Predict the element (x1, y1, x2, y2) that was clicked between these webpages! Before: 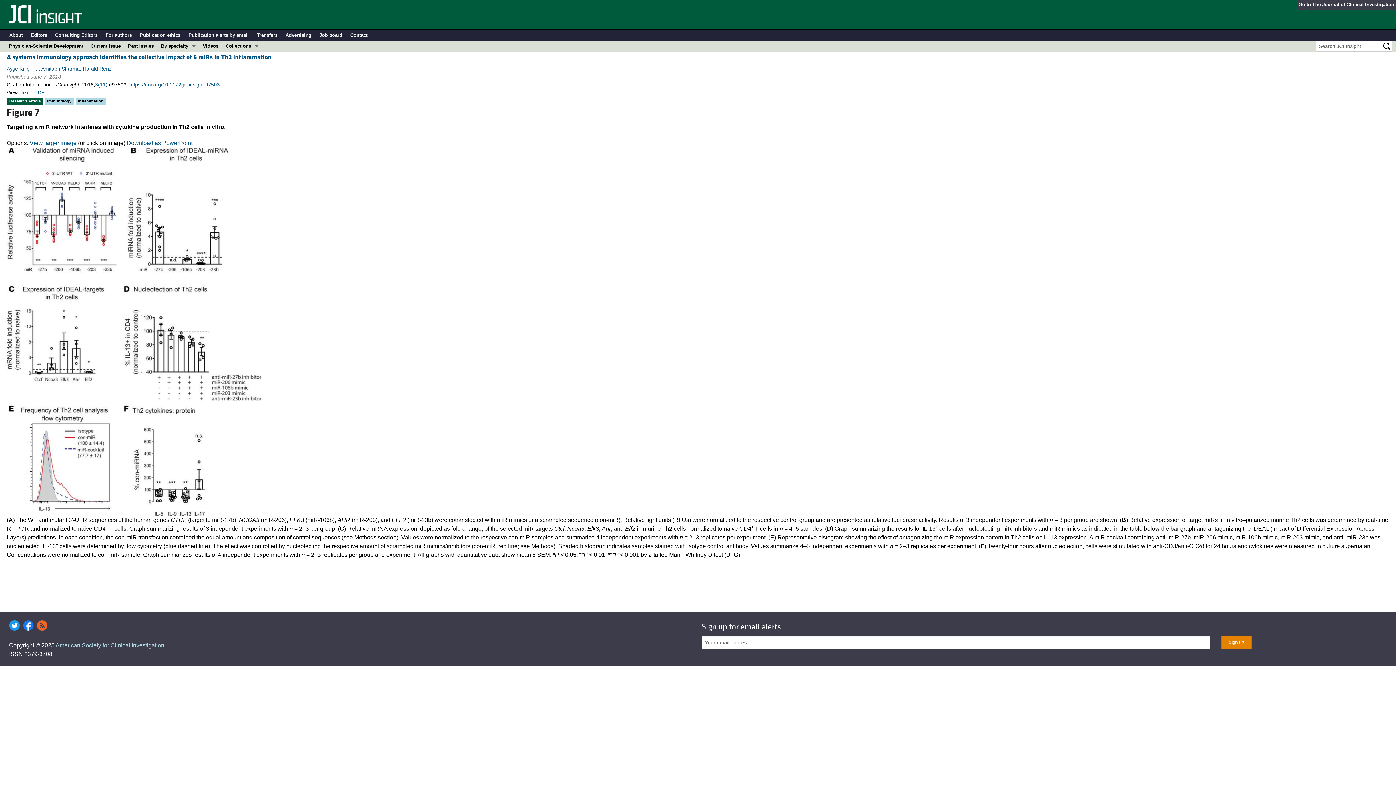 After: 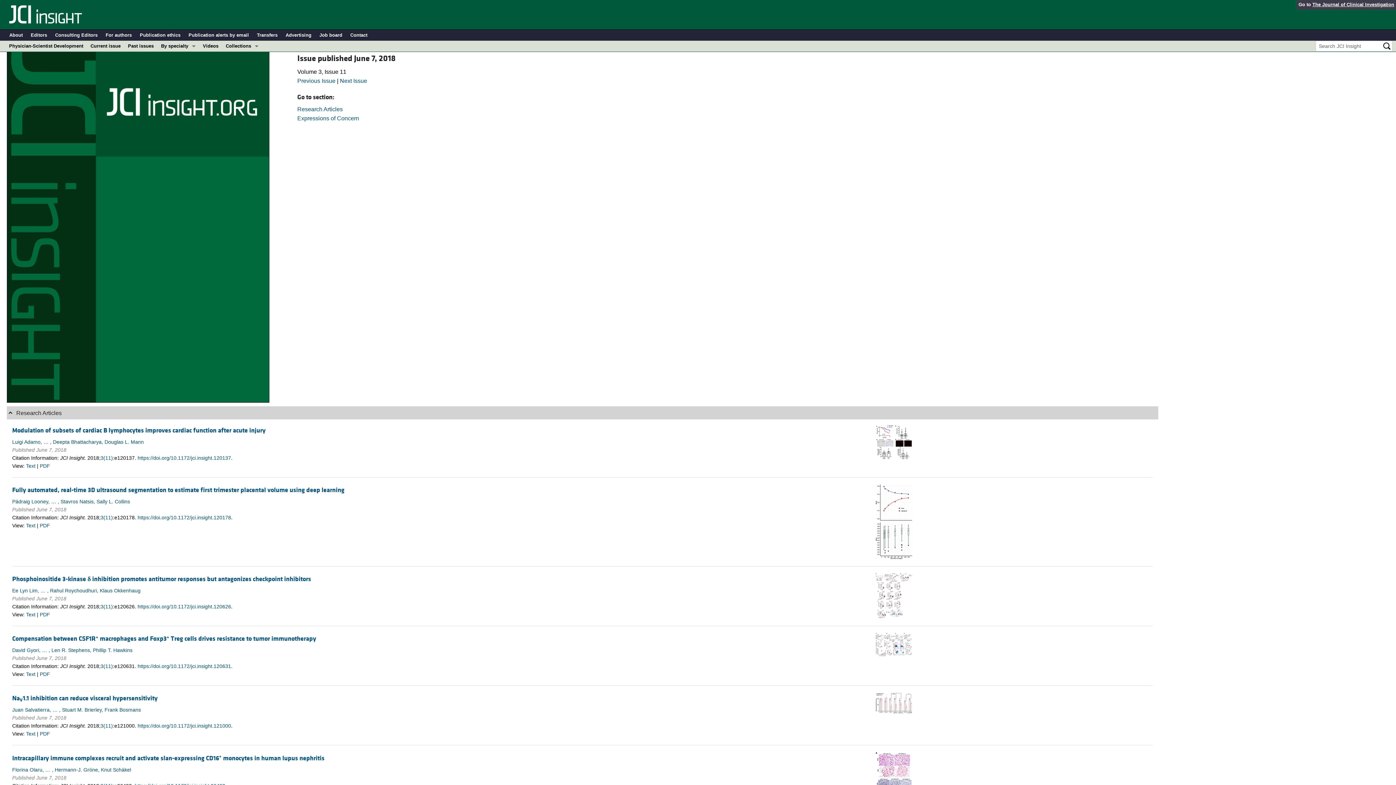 Action: bbox: (95, 81, 107, 87) label: 3(11)